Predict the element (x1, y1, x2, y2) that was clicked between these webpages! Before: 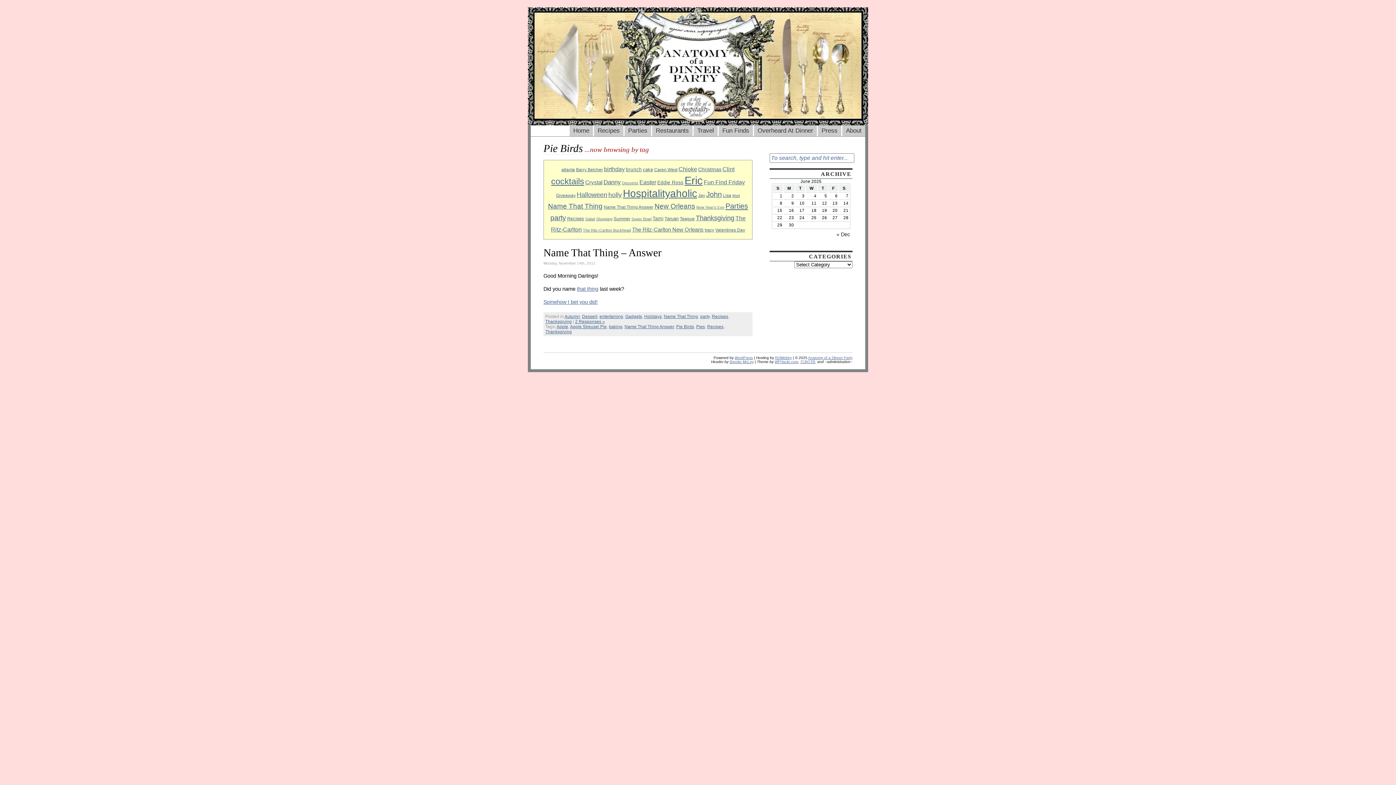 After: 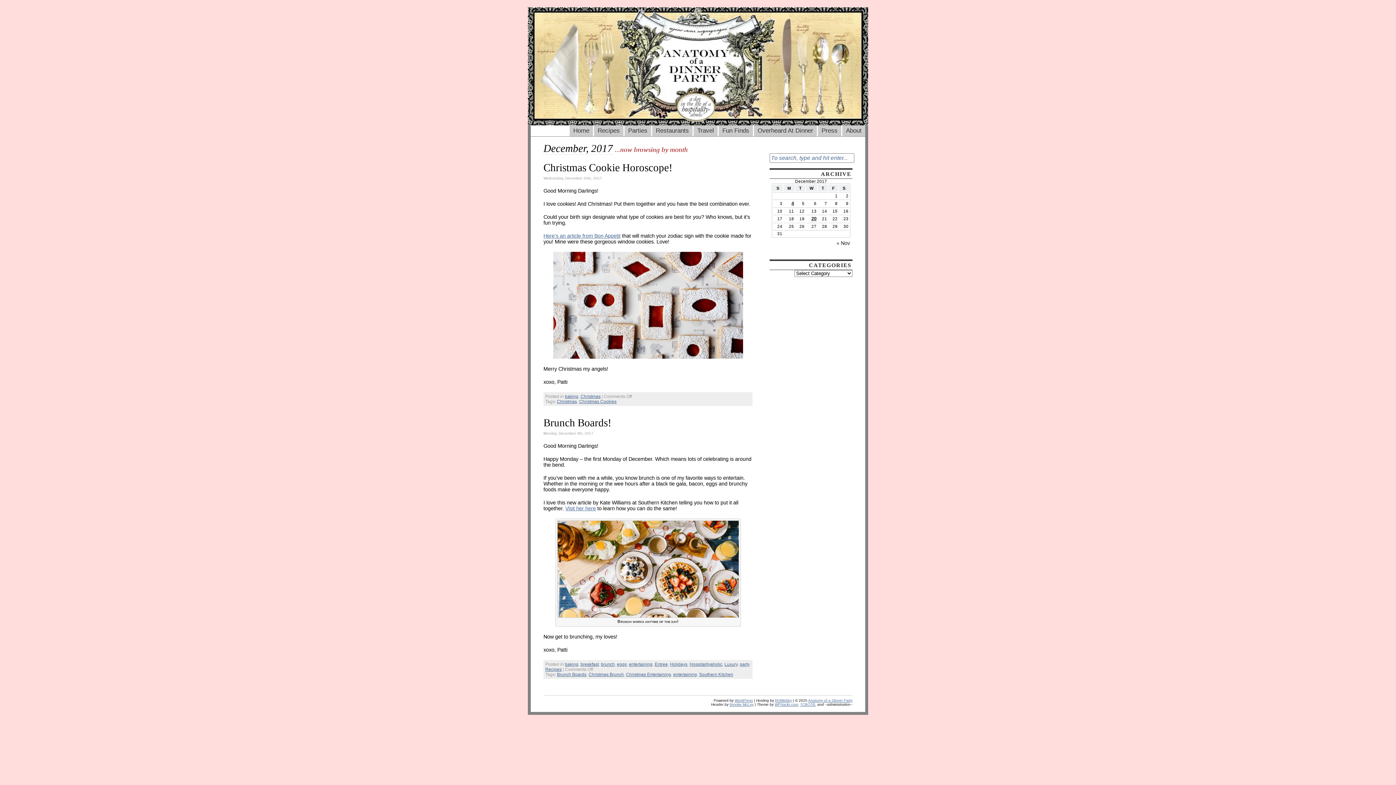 Action: bbox: (769, 229, 852, 240) label: « Dec